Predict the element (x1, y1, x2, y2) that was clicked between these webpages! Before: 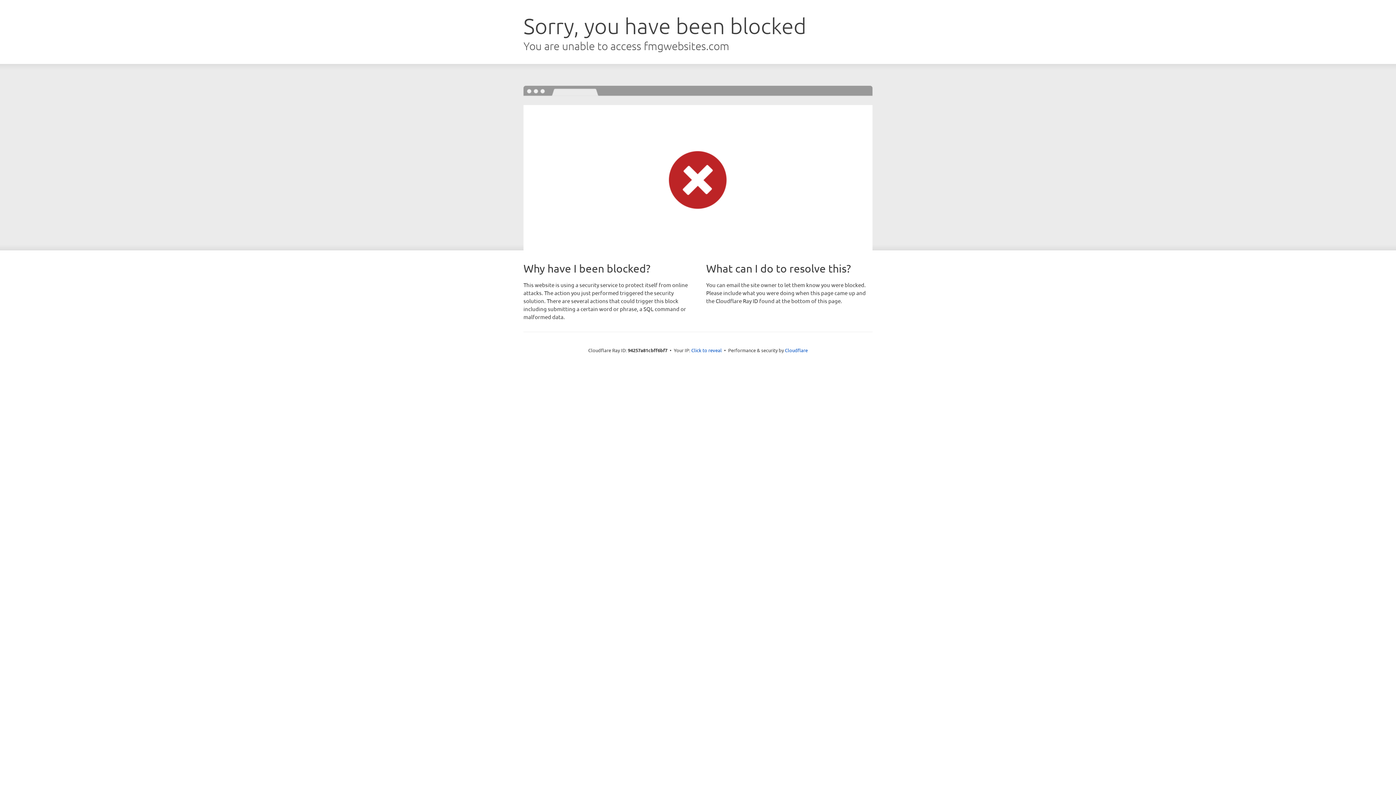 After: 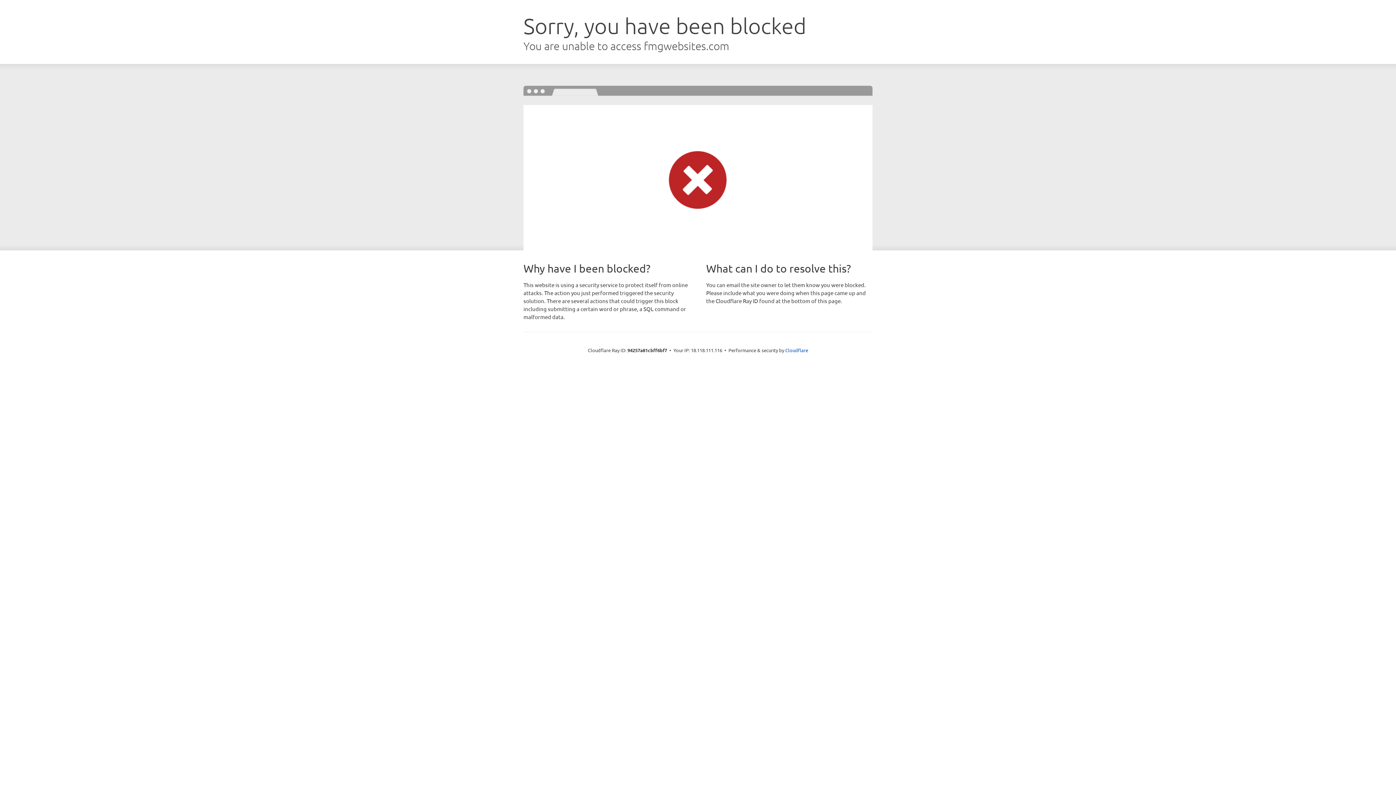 Action: bbox: (691, 346, 722, 353) label: Click to reveal